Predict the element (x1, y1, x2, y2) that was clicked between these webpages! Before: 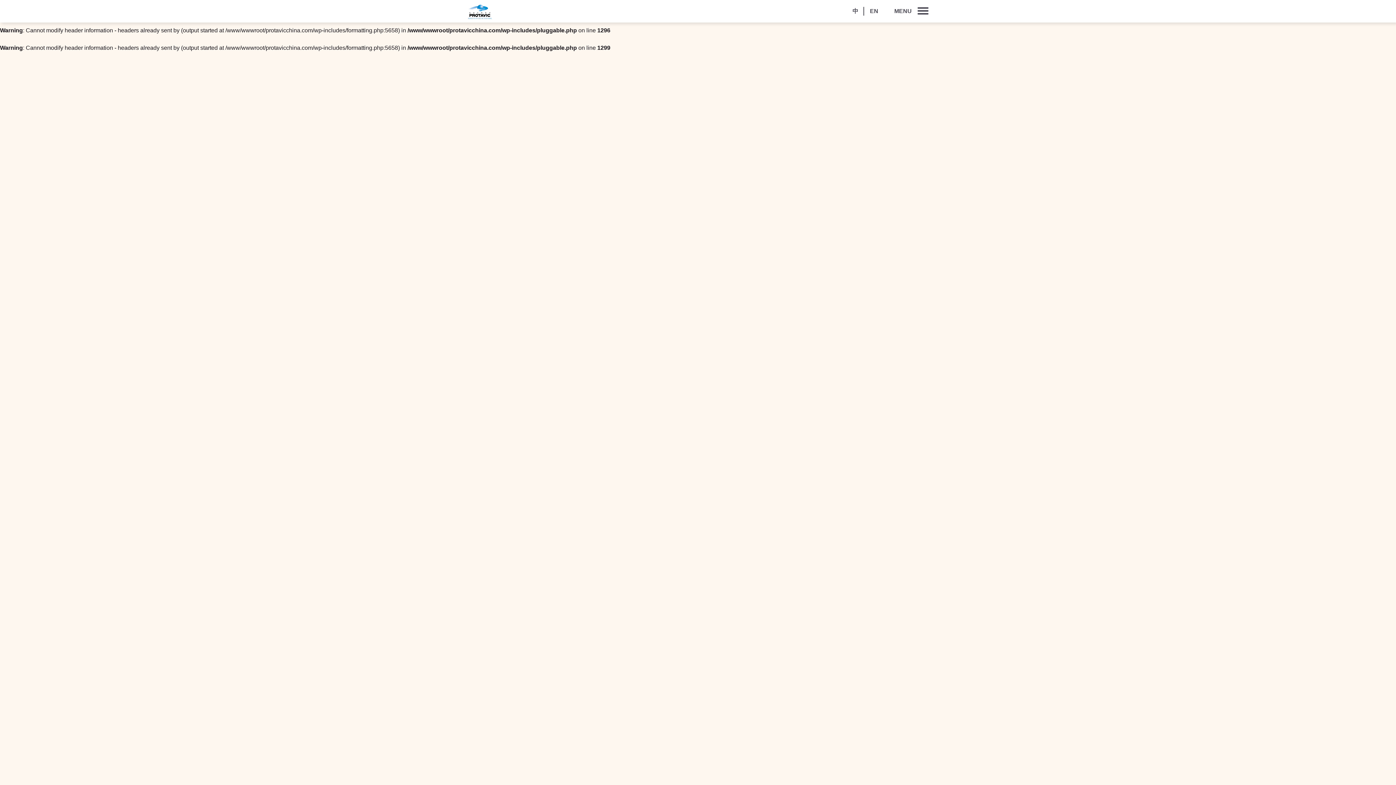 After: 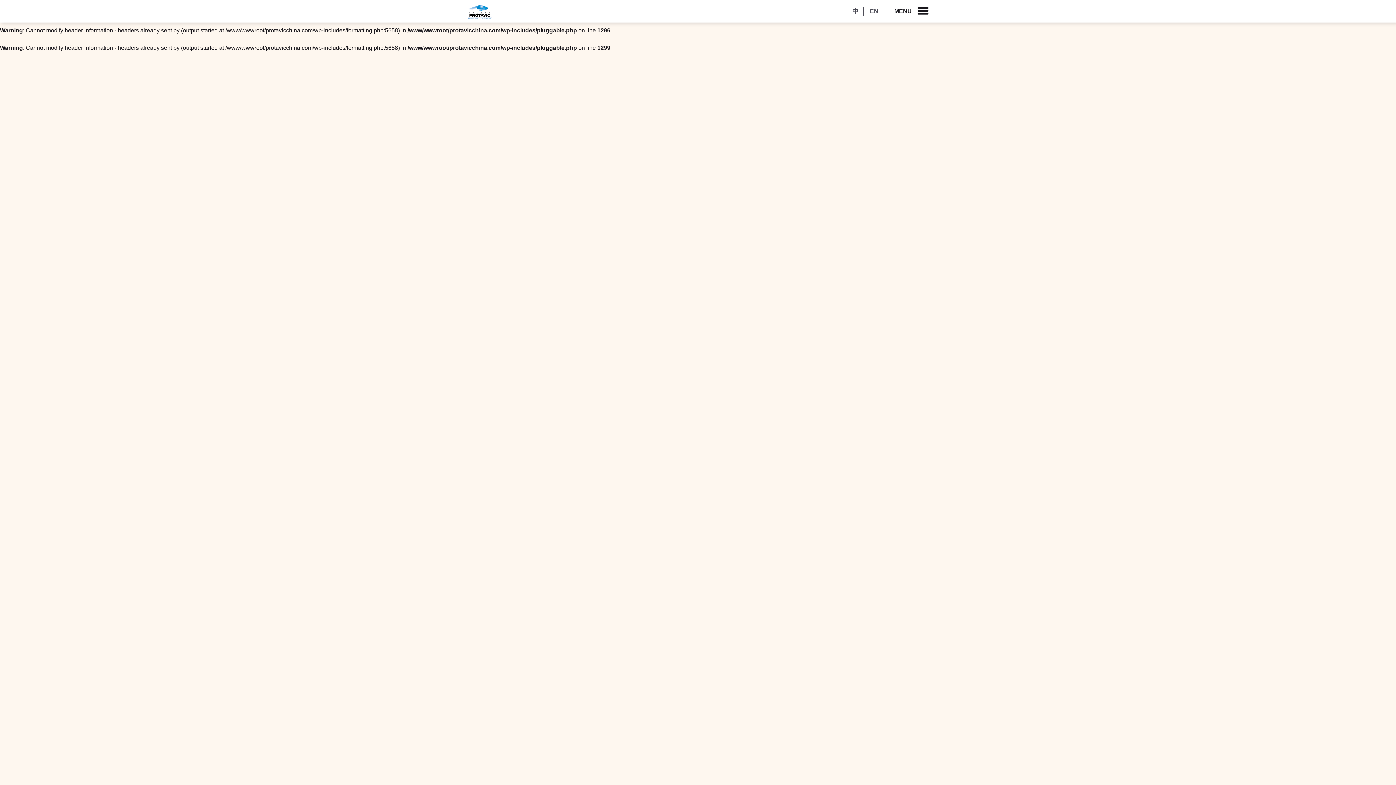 Action: label: MENU bbox: (894, 0, 930, 22)